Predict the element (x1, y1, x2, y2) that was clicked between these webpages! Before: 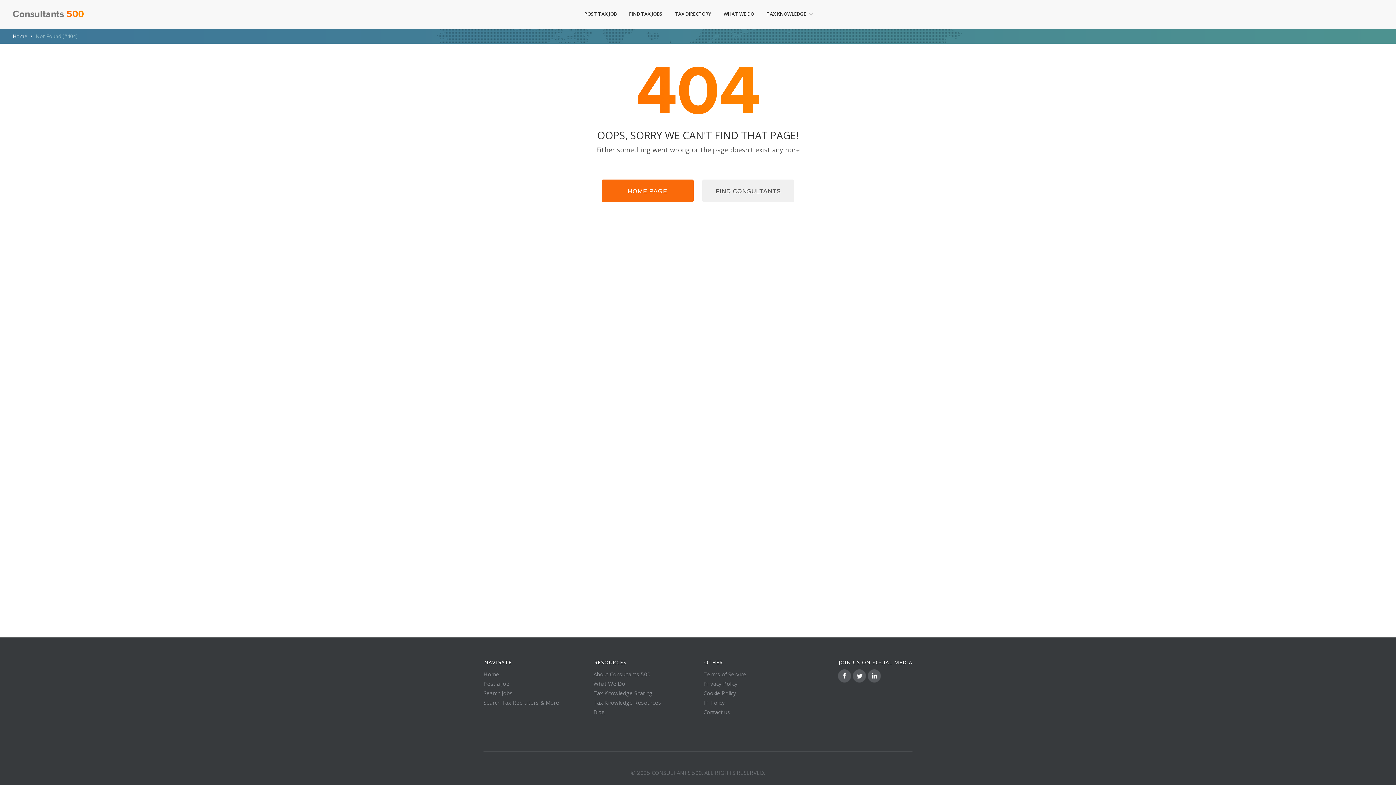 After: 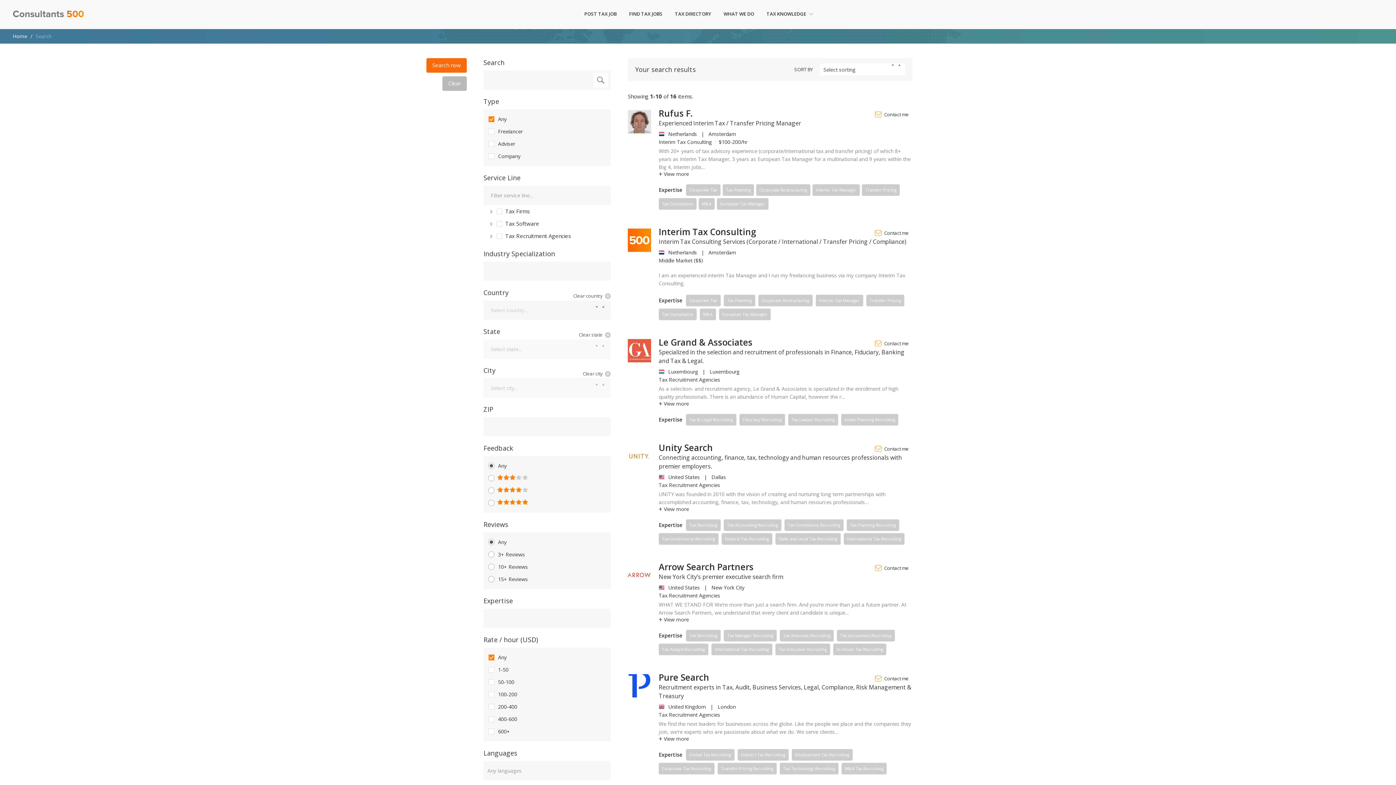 Action: label: TAX DIRECTORY bbox: (669, 0, 716, 29)